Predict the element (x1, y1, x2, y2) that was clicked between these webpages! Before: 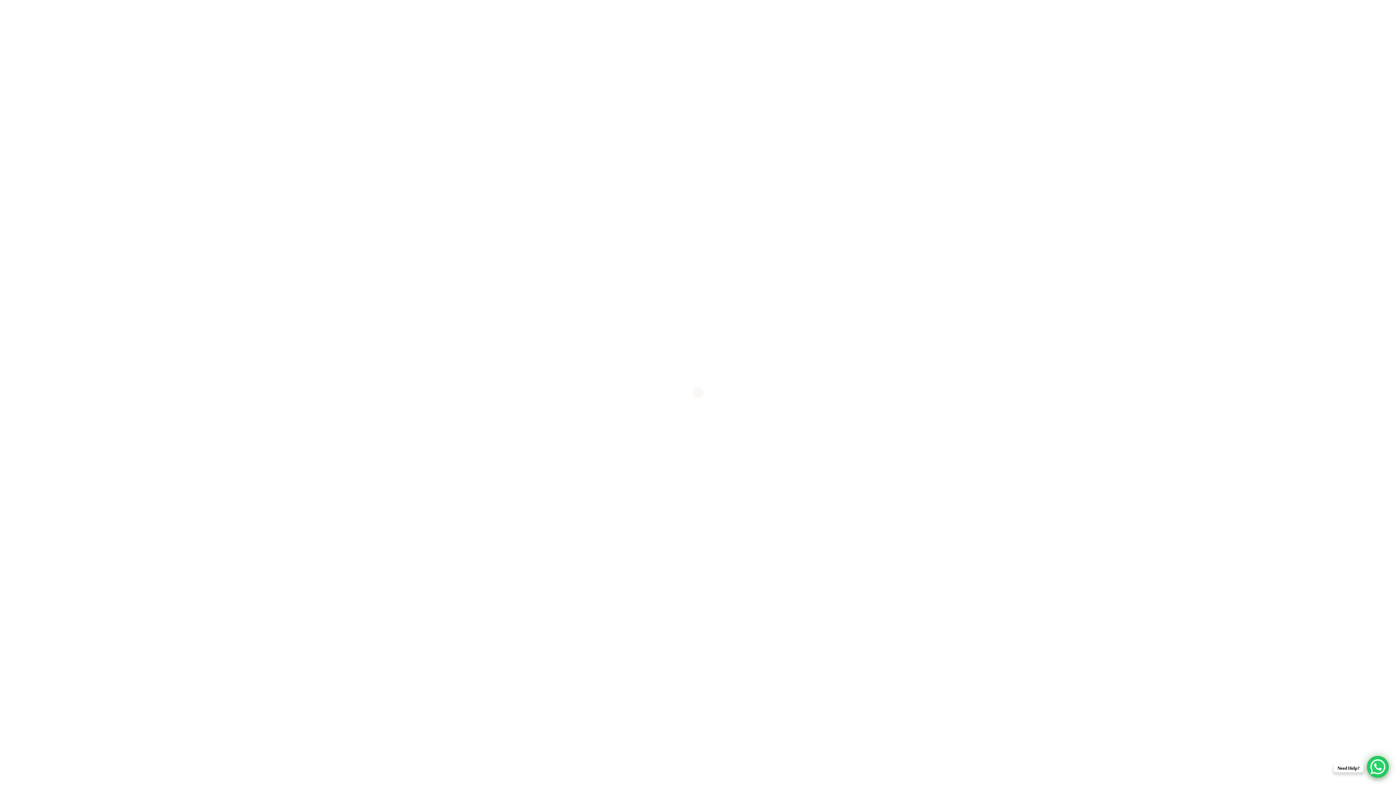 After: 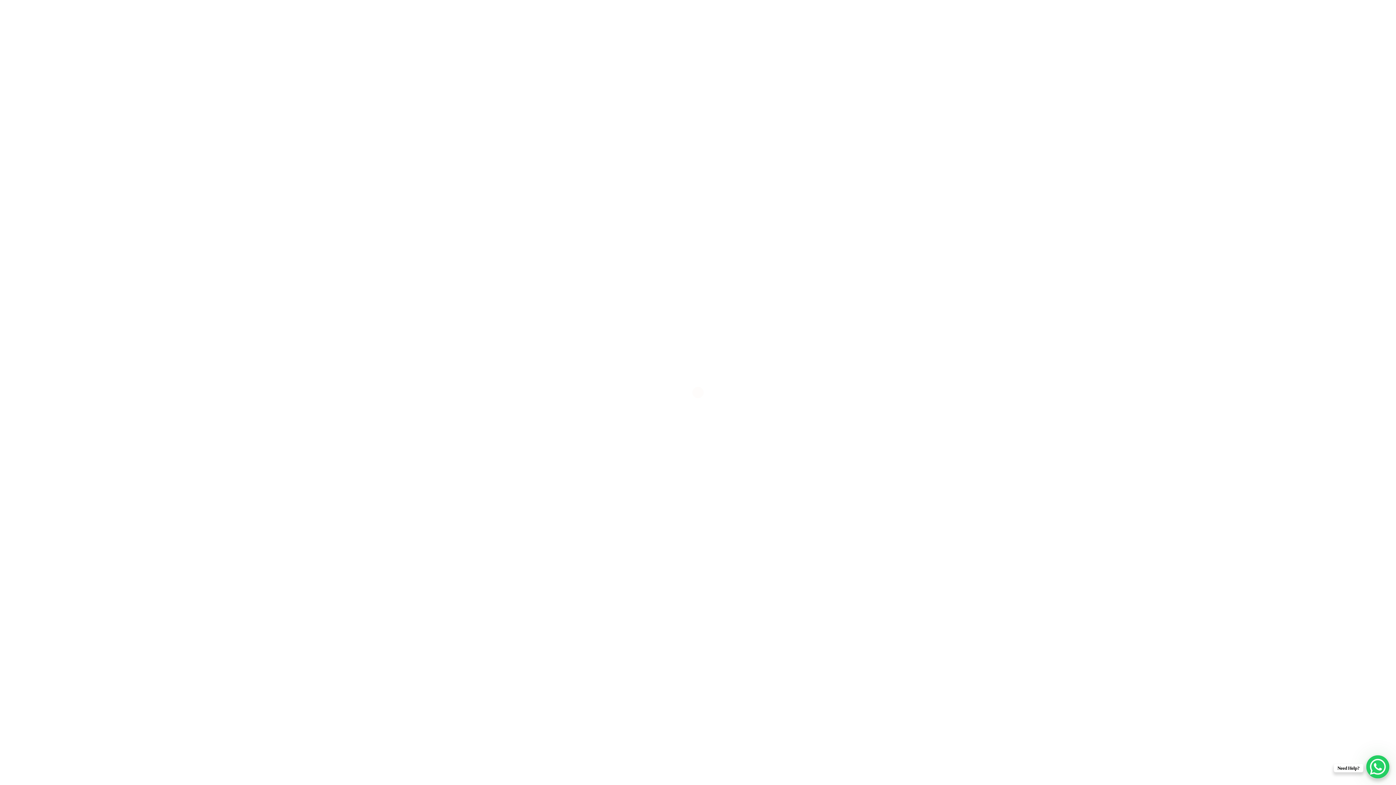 Action: label: WhatsApp Chat Button bbox: (1367, 756, 1389, 778)